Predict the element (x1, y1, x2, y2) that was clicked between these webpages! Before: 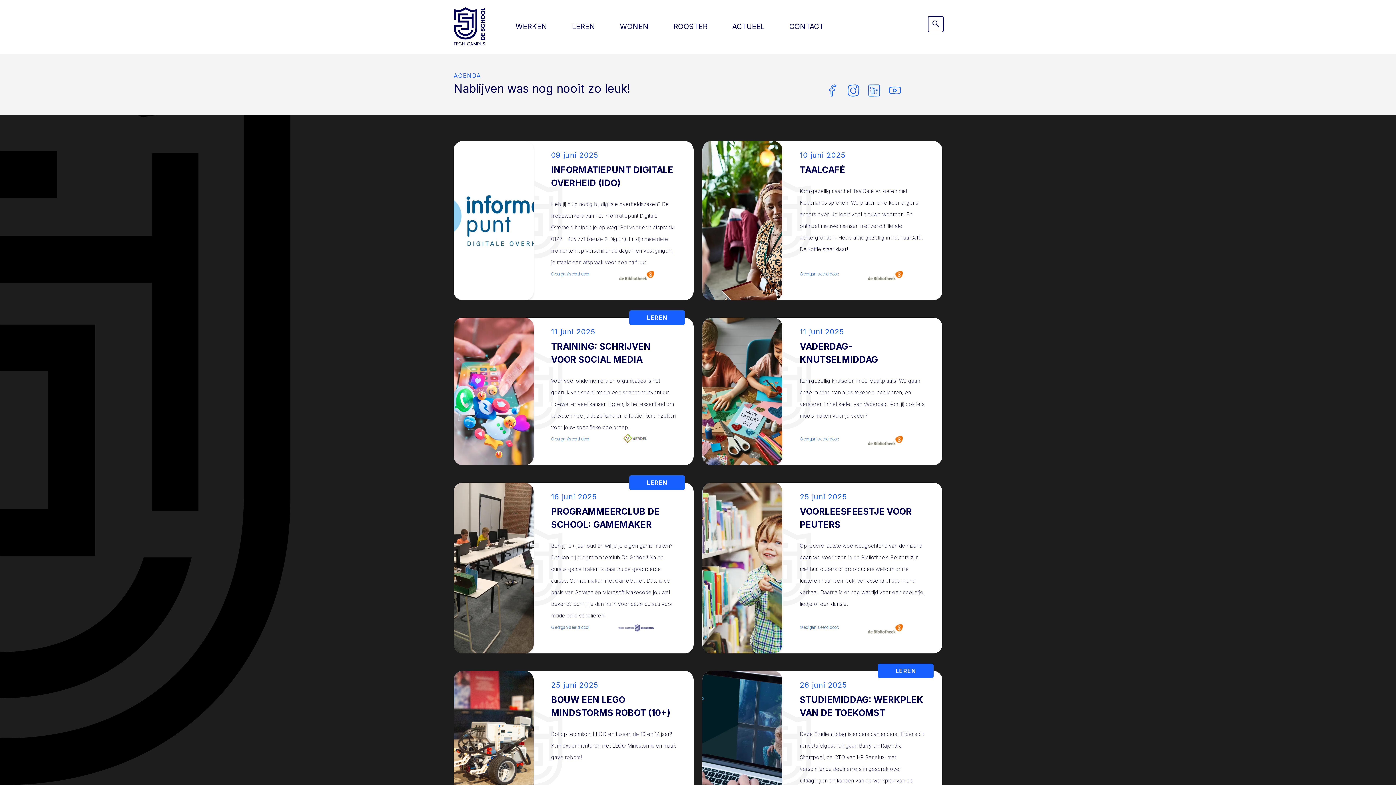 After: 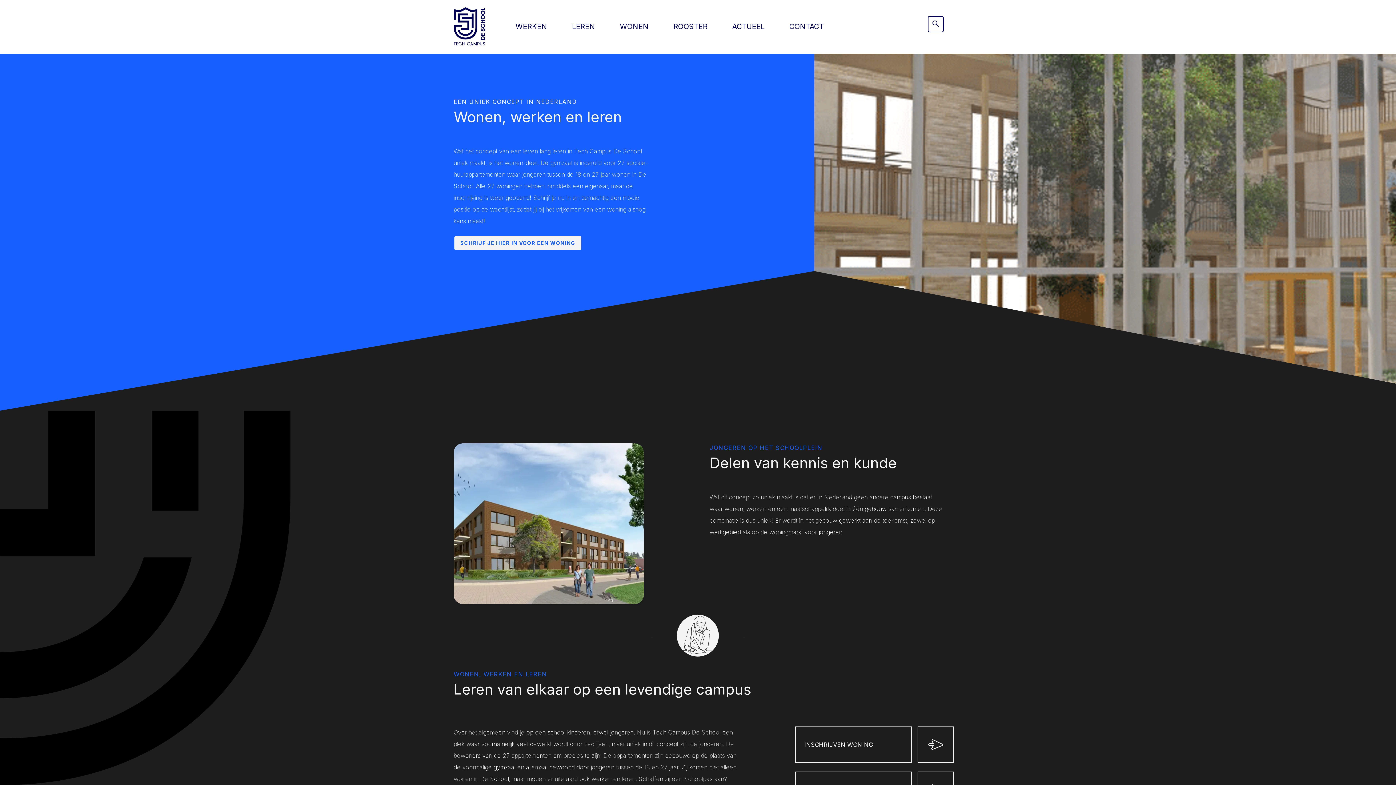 Action: bbox: (615, 18, 653, 35) label: WONEN